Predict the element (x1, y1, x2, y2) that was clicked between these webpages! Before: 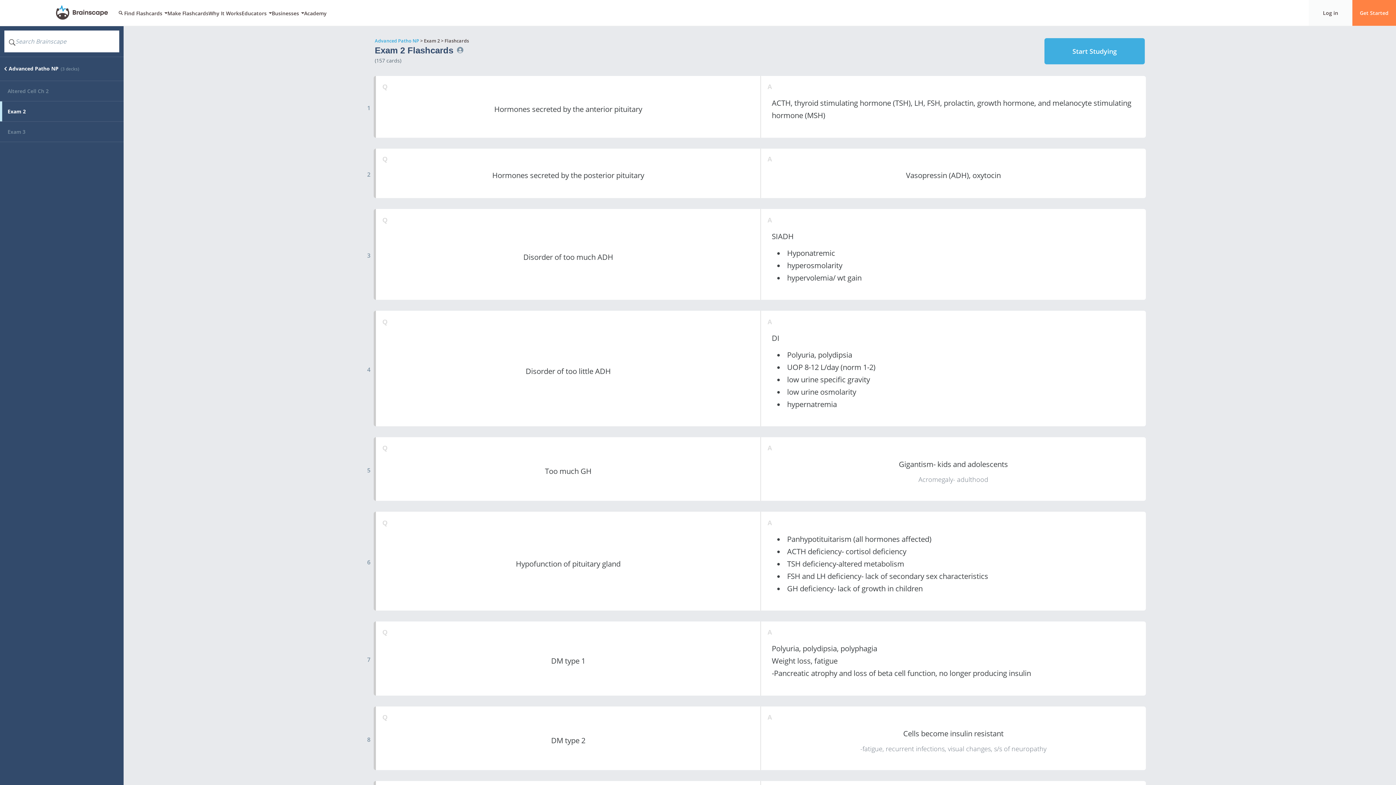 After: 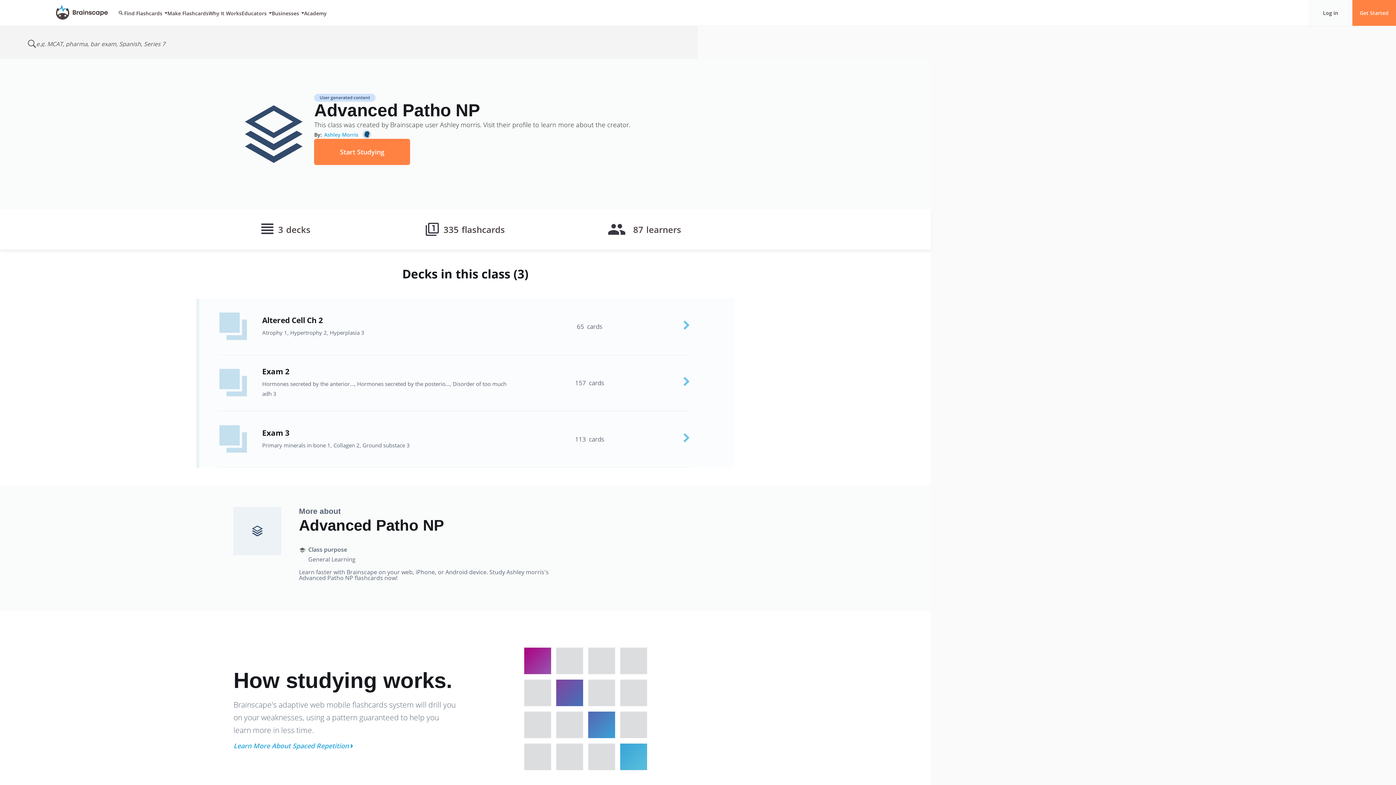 Action: bbox: (374, 37, 419, 44) label: Advanced Patho NP